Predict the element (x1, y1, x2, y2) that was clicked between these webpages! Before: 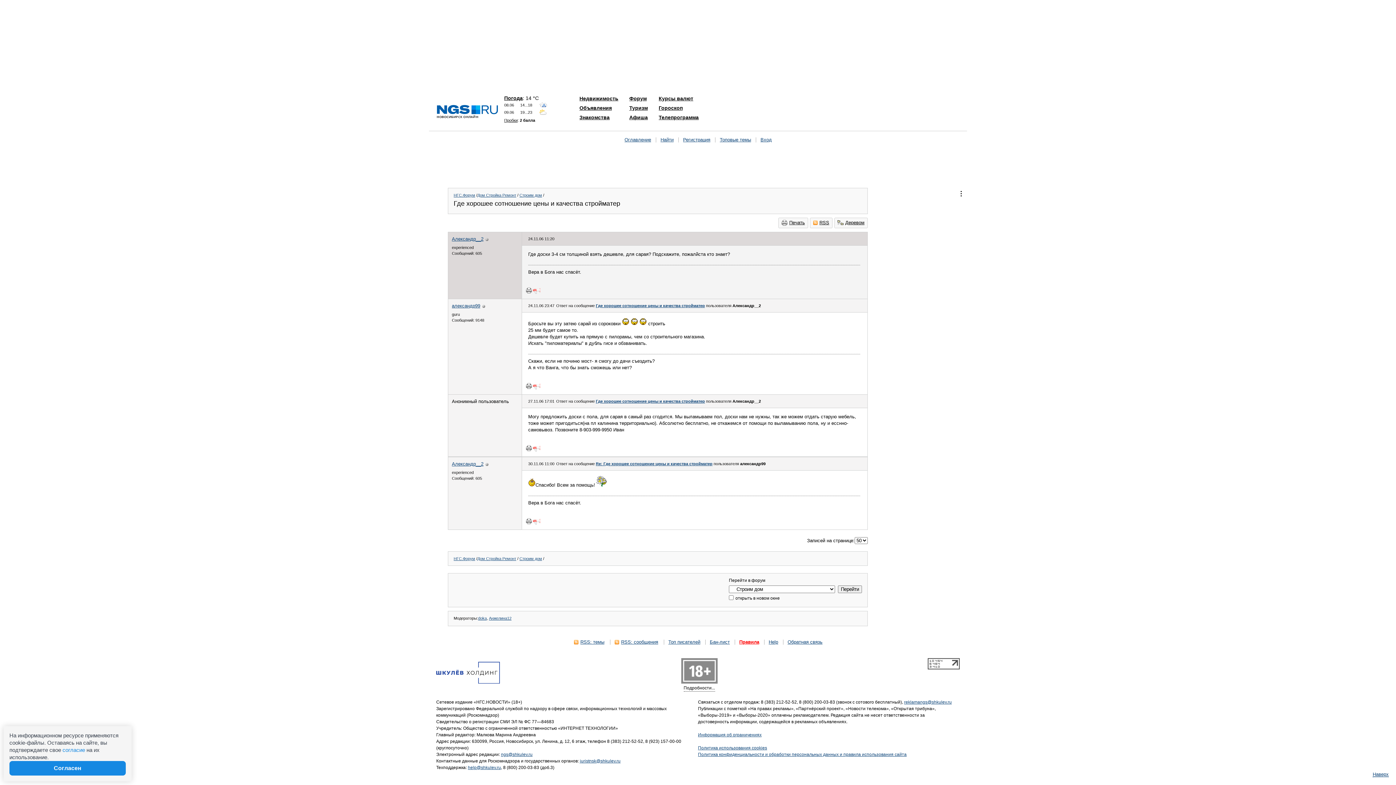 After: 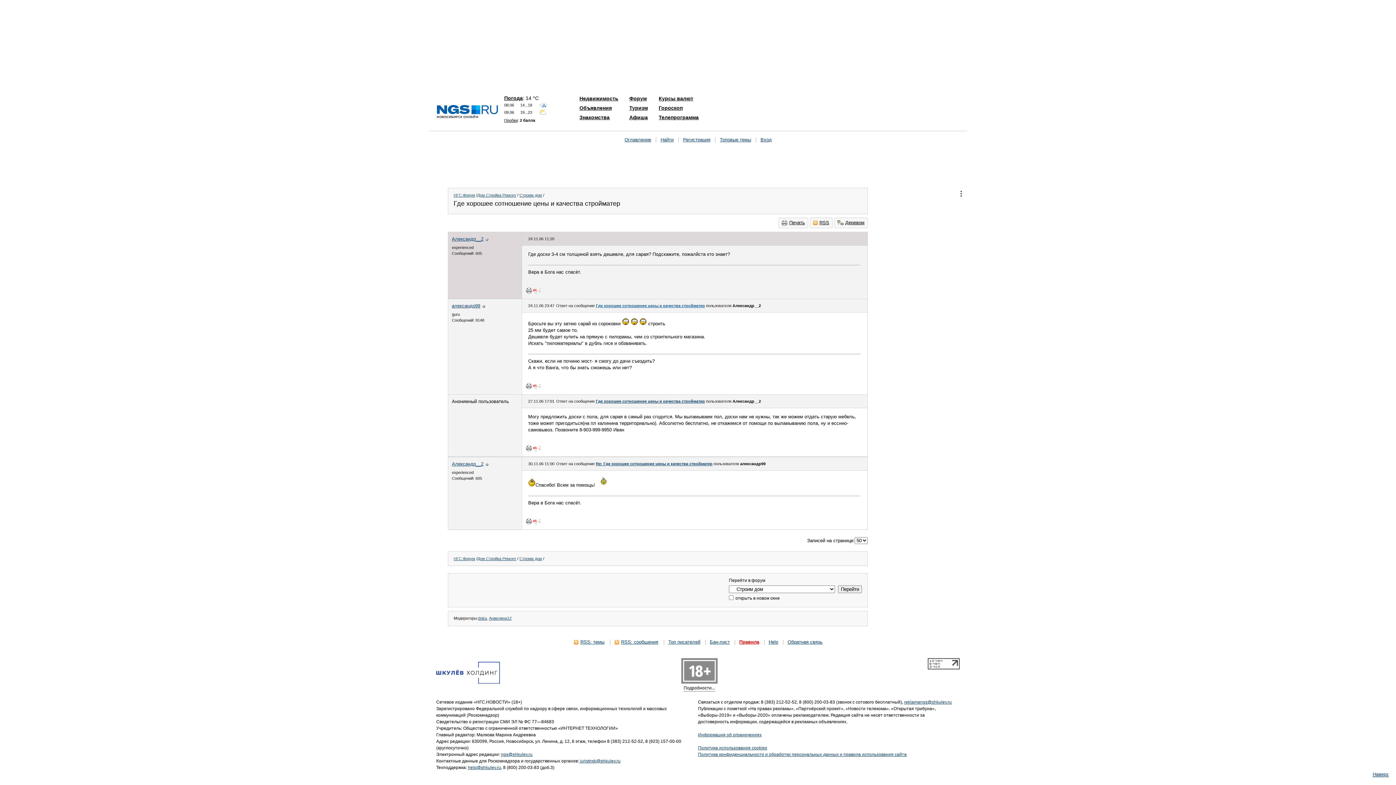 Action: label: Где хорошее сотношение цены и качества стройматер bbox: (596, 303, 705, 308)